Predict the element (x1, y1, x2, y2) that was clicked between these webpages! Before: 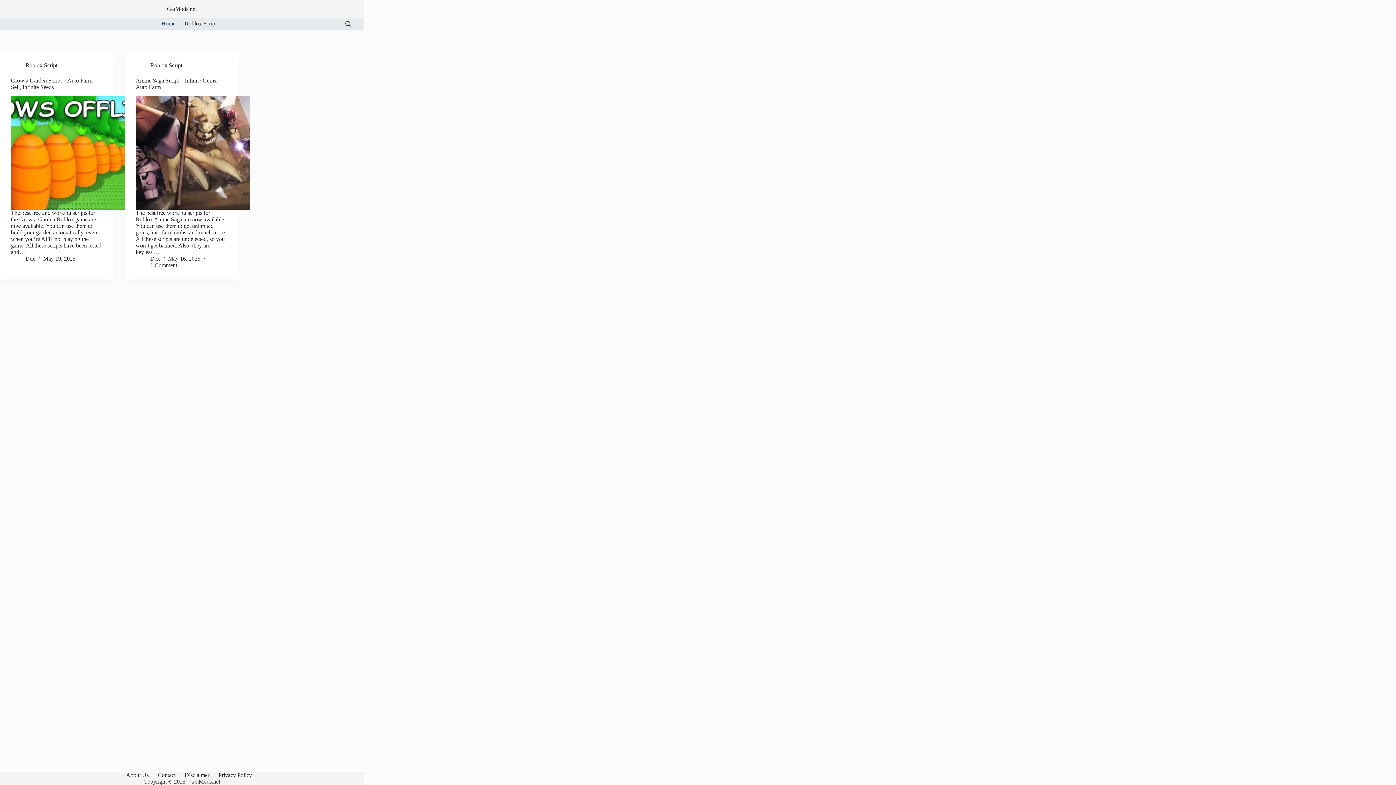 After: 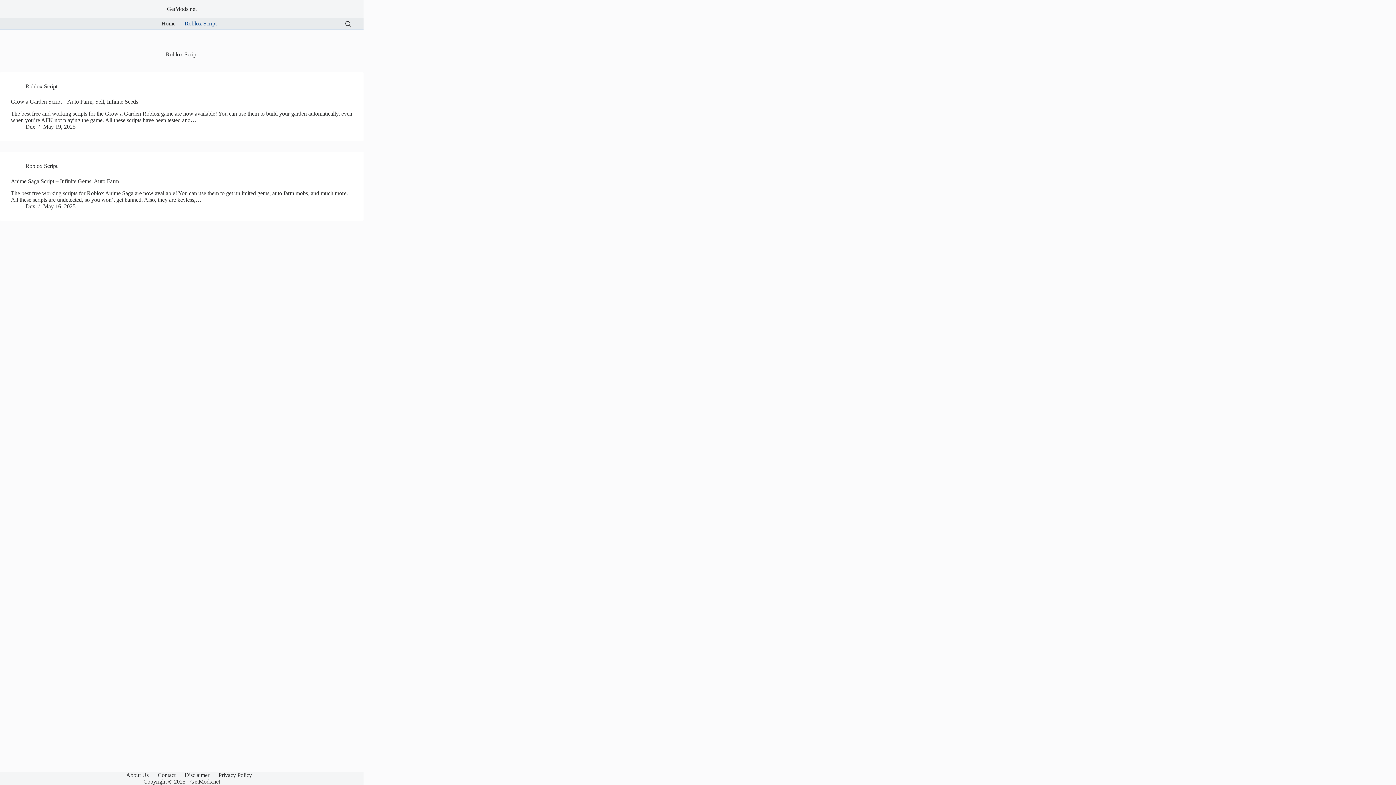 Action: bbox: (25, 62, 57, 68) label: Roblox Script